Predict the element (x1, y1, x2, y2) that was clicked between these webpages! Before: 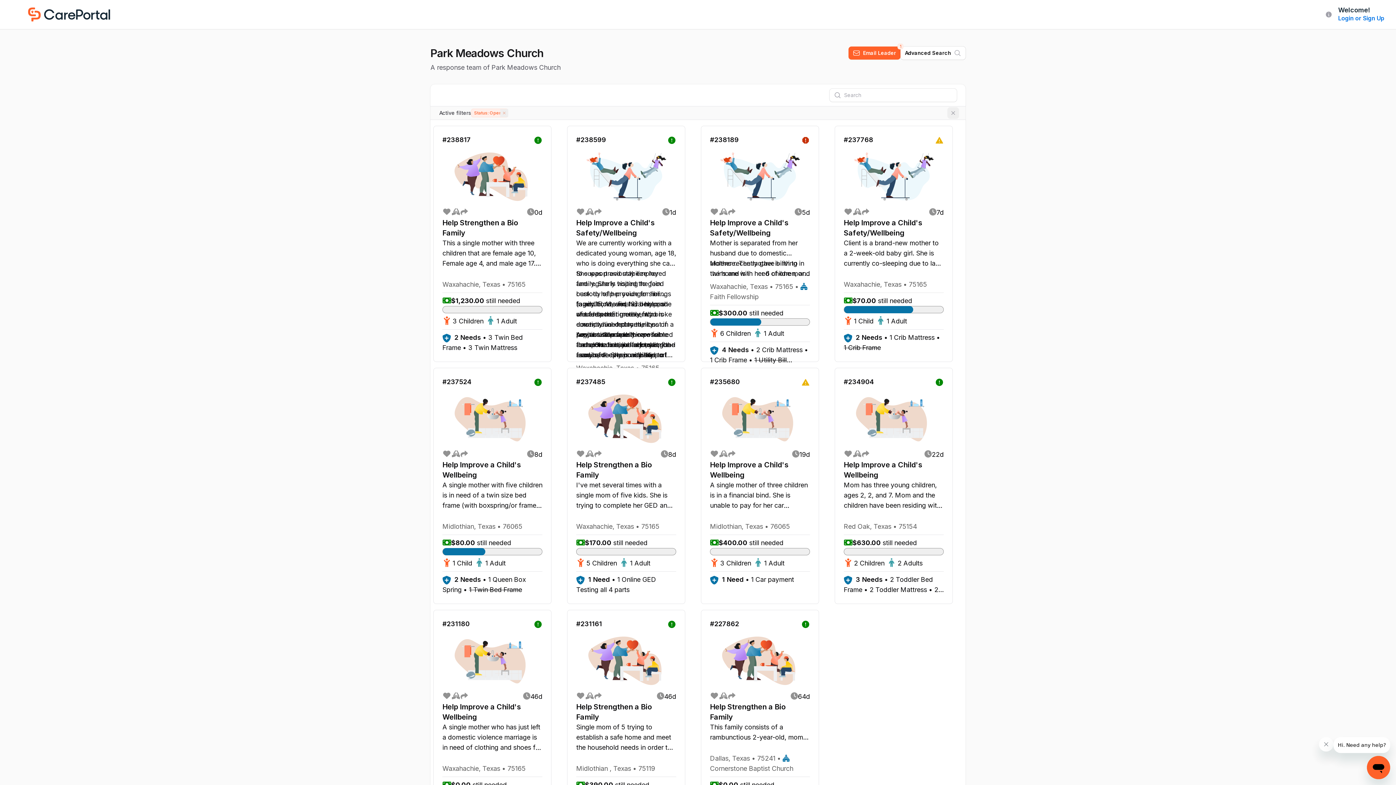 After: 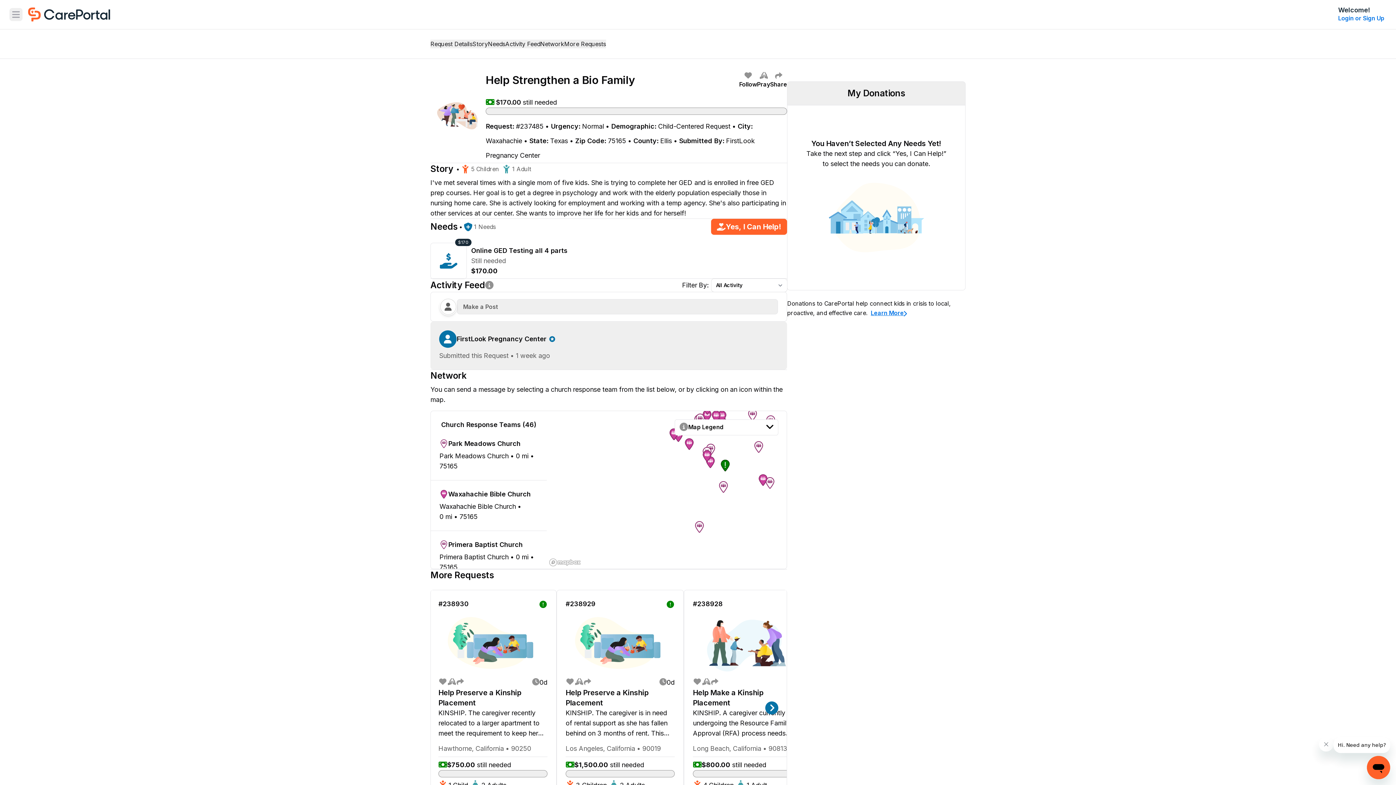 Action: bbox: (576, 387, 676, 449)